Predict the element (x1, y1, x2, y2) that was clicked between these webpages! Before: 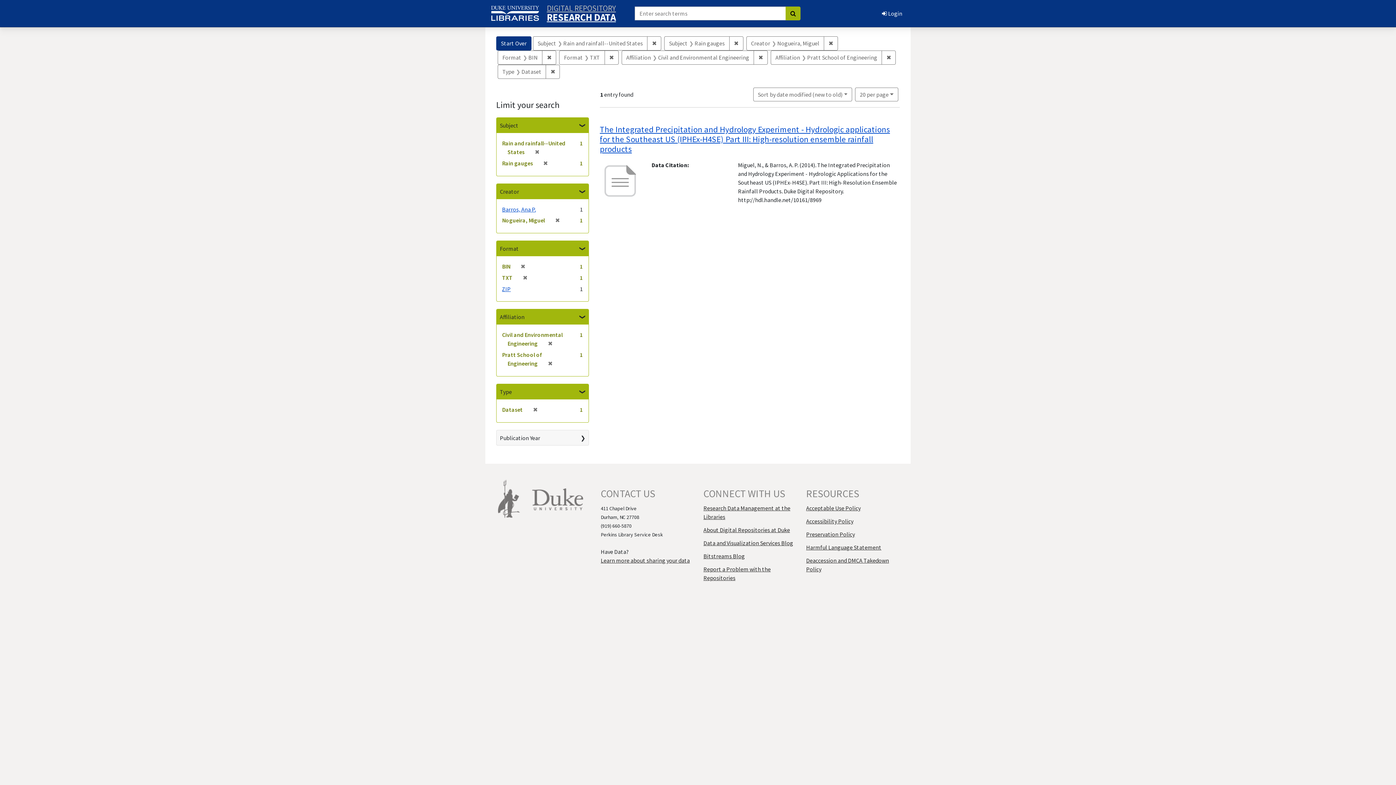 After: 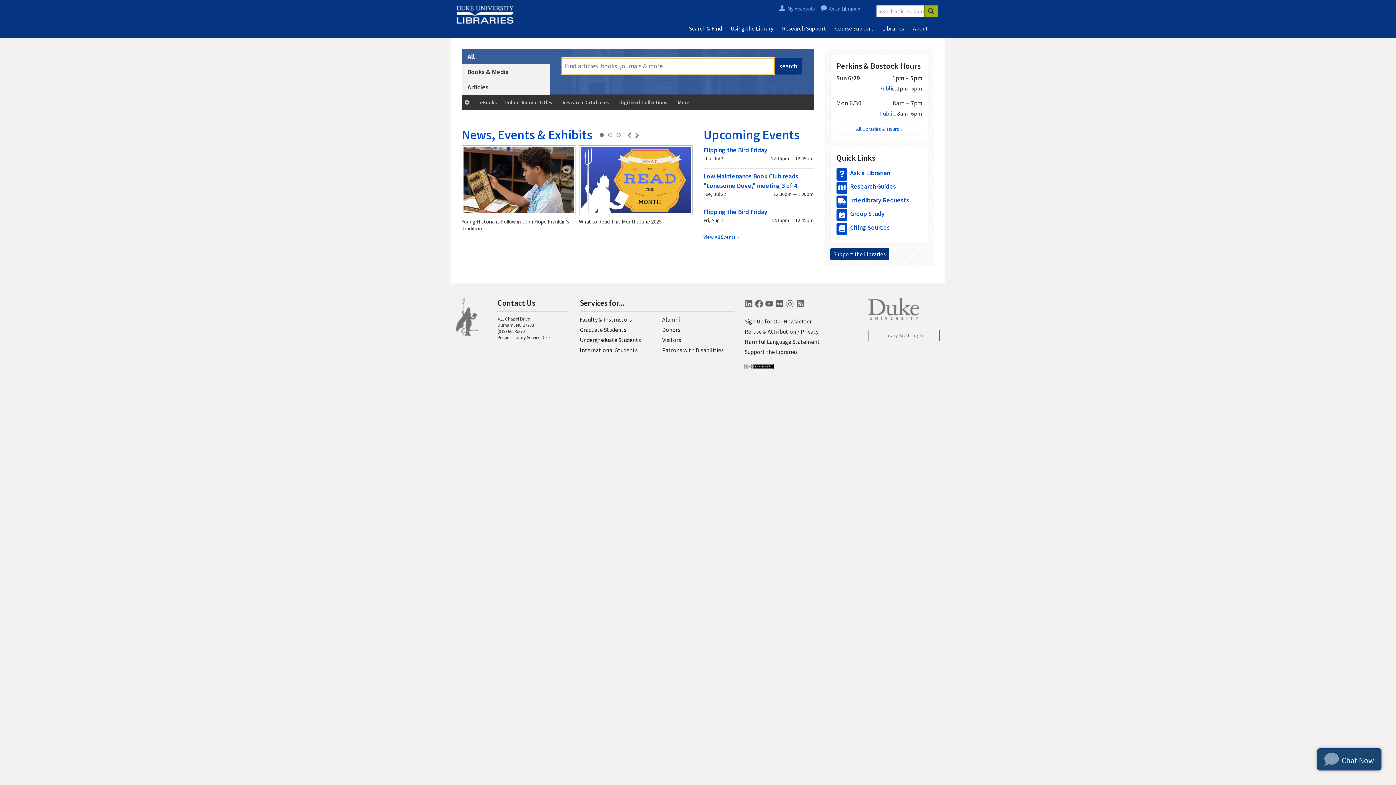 Action: bbox: (490, 7, 539, 17)